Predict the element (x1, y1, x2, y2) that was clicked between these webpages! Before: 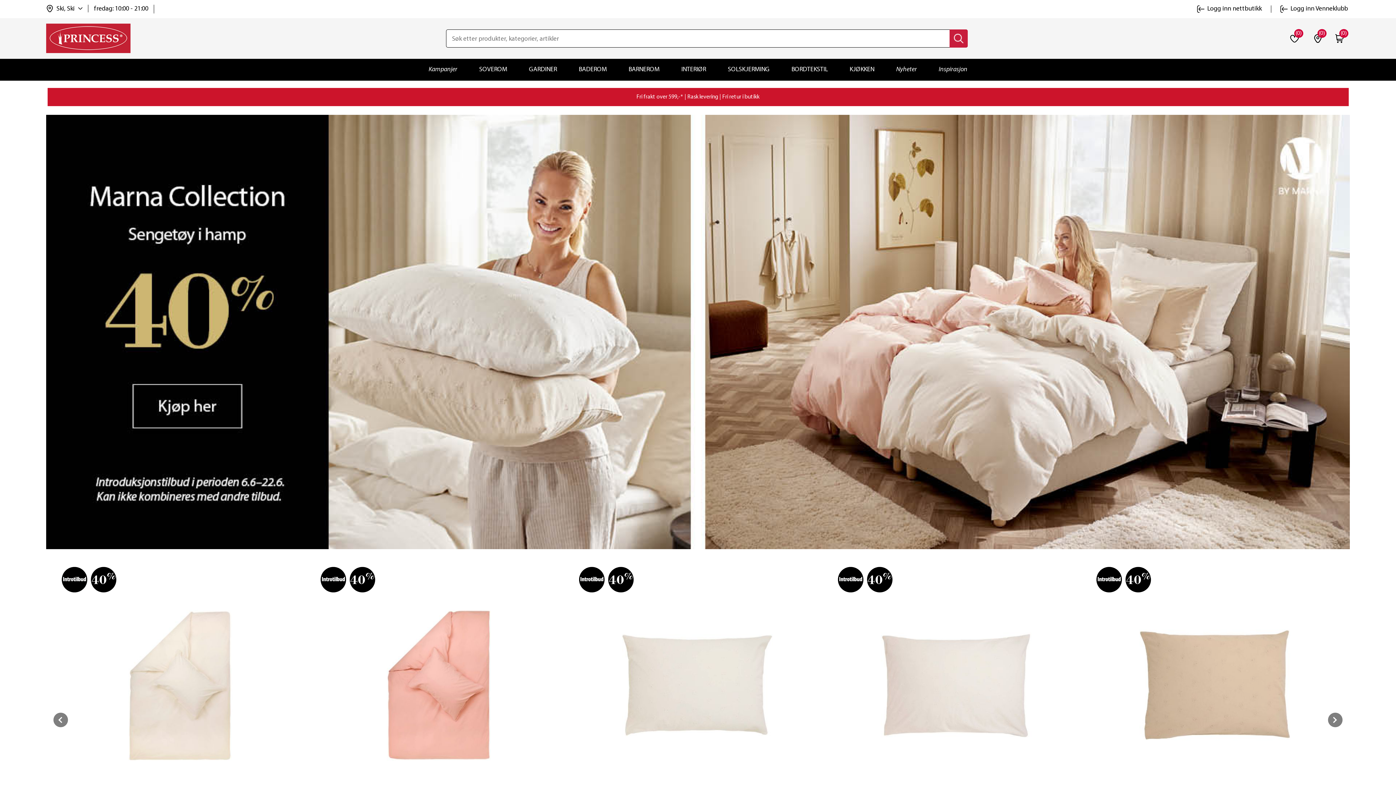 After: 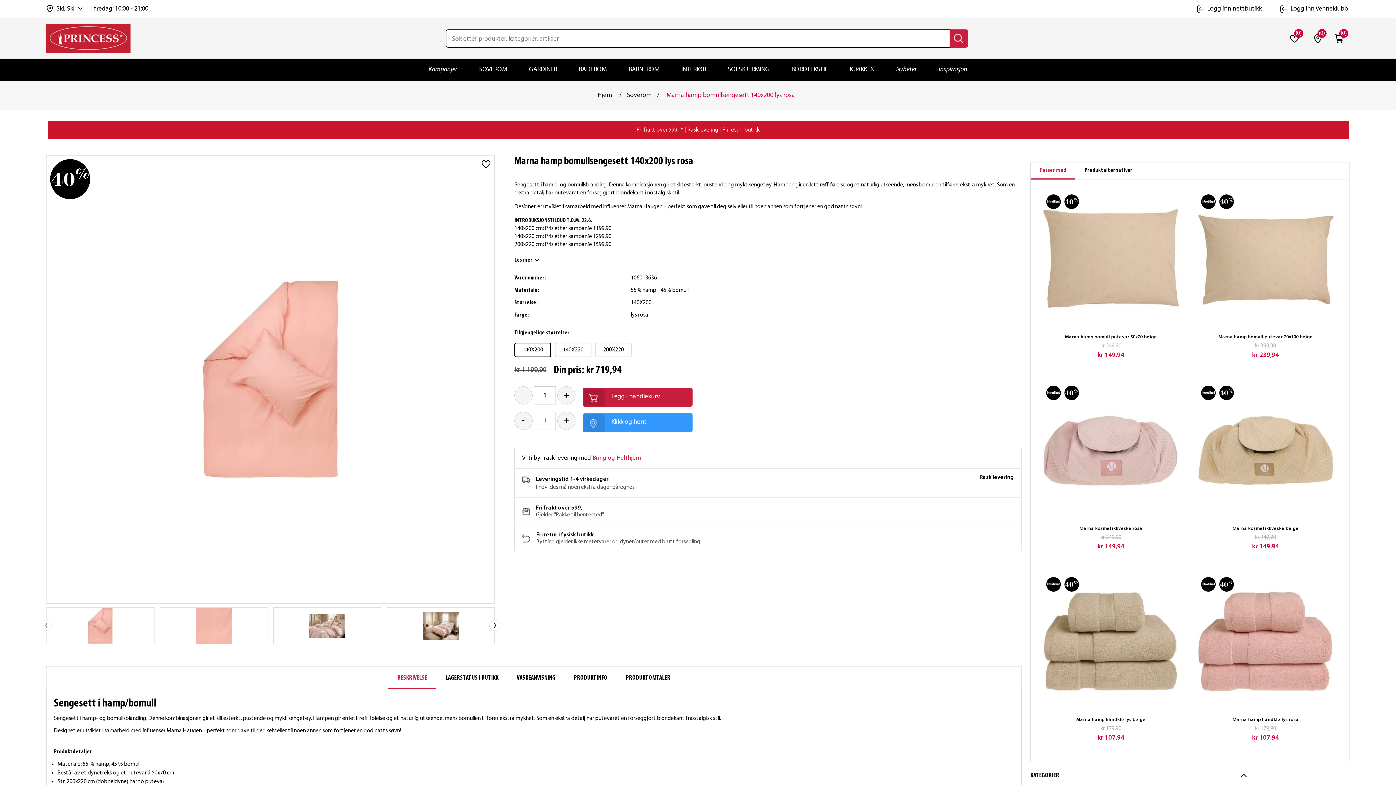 Action: bbox: (316, 563, 561, 807)